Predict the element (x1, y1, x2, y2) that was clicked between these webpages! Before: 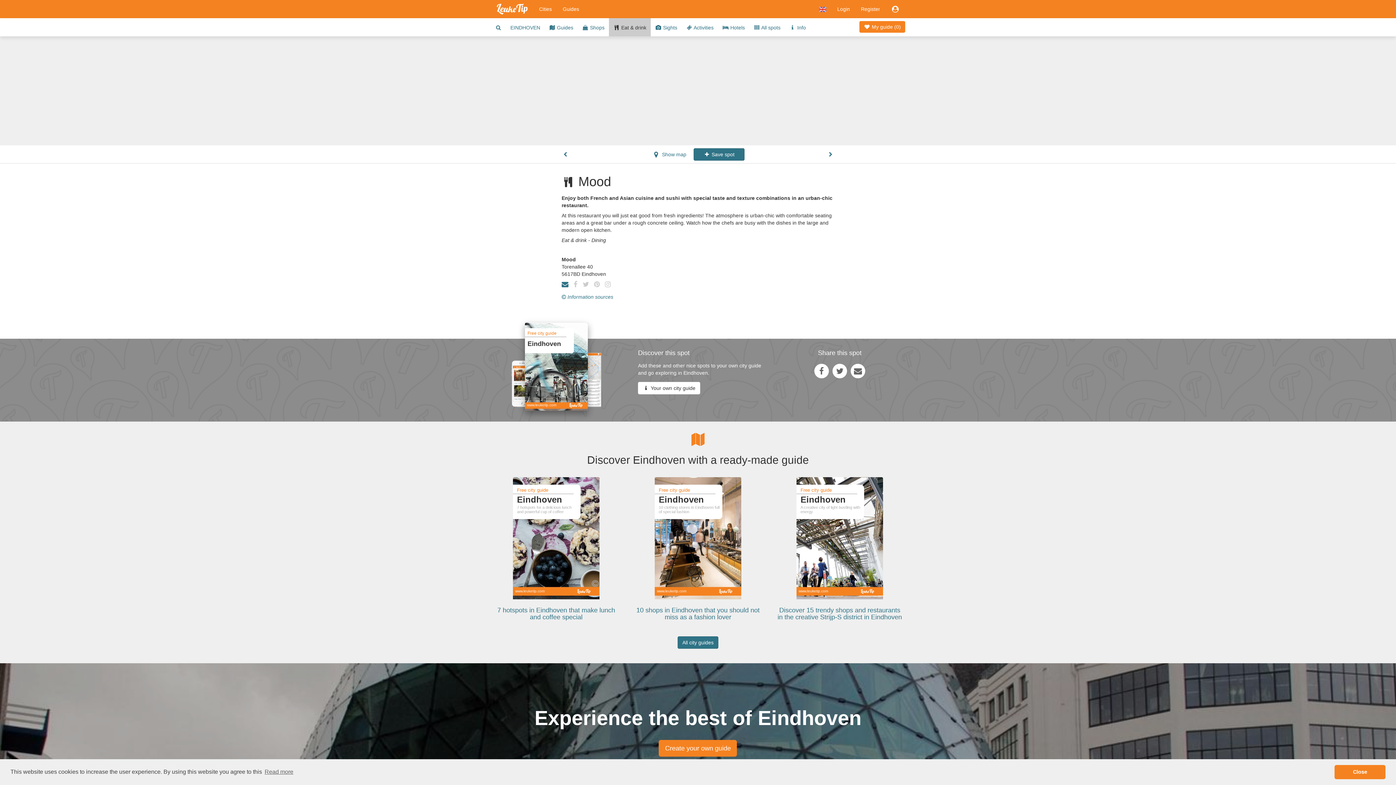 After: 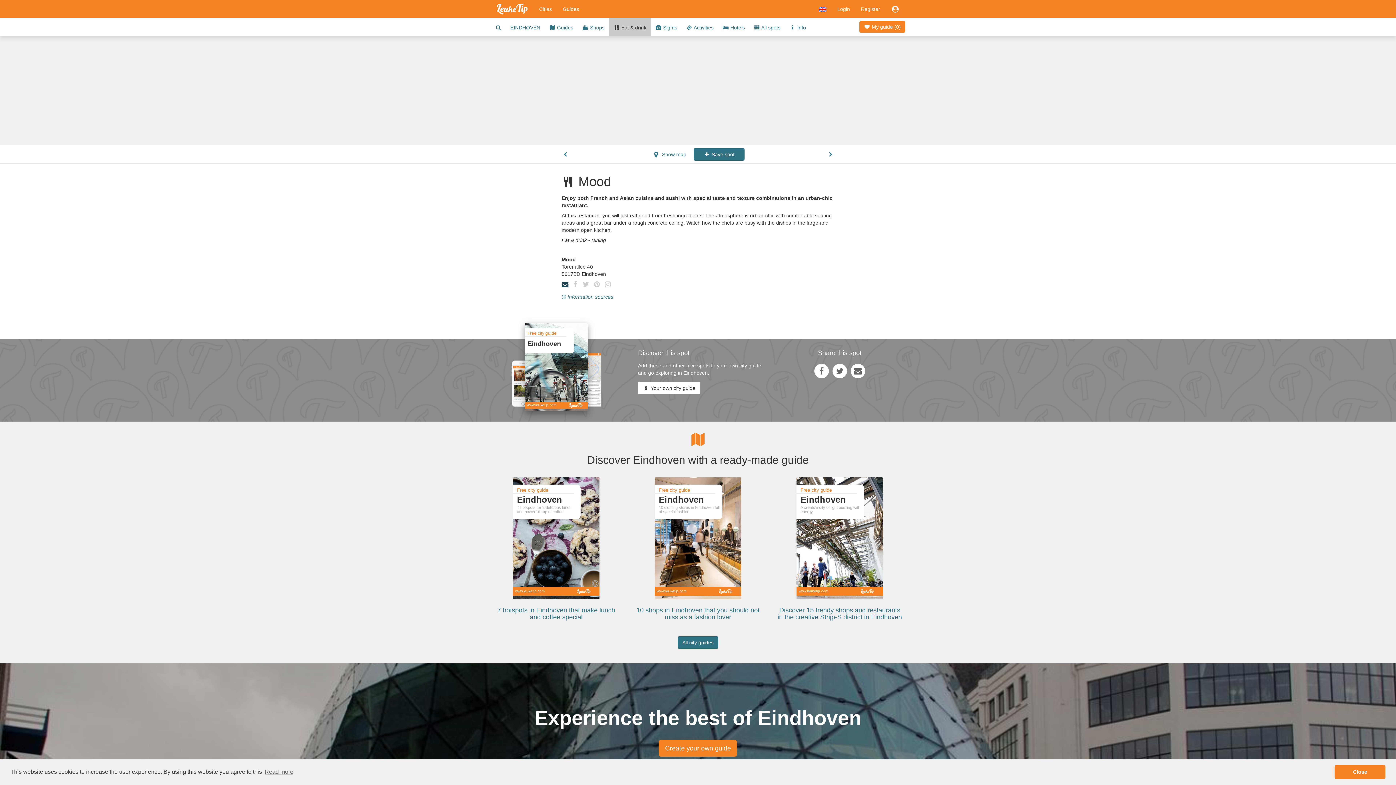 Action: bbox: (561, 281, 568, 287)